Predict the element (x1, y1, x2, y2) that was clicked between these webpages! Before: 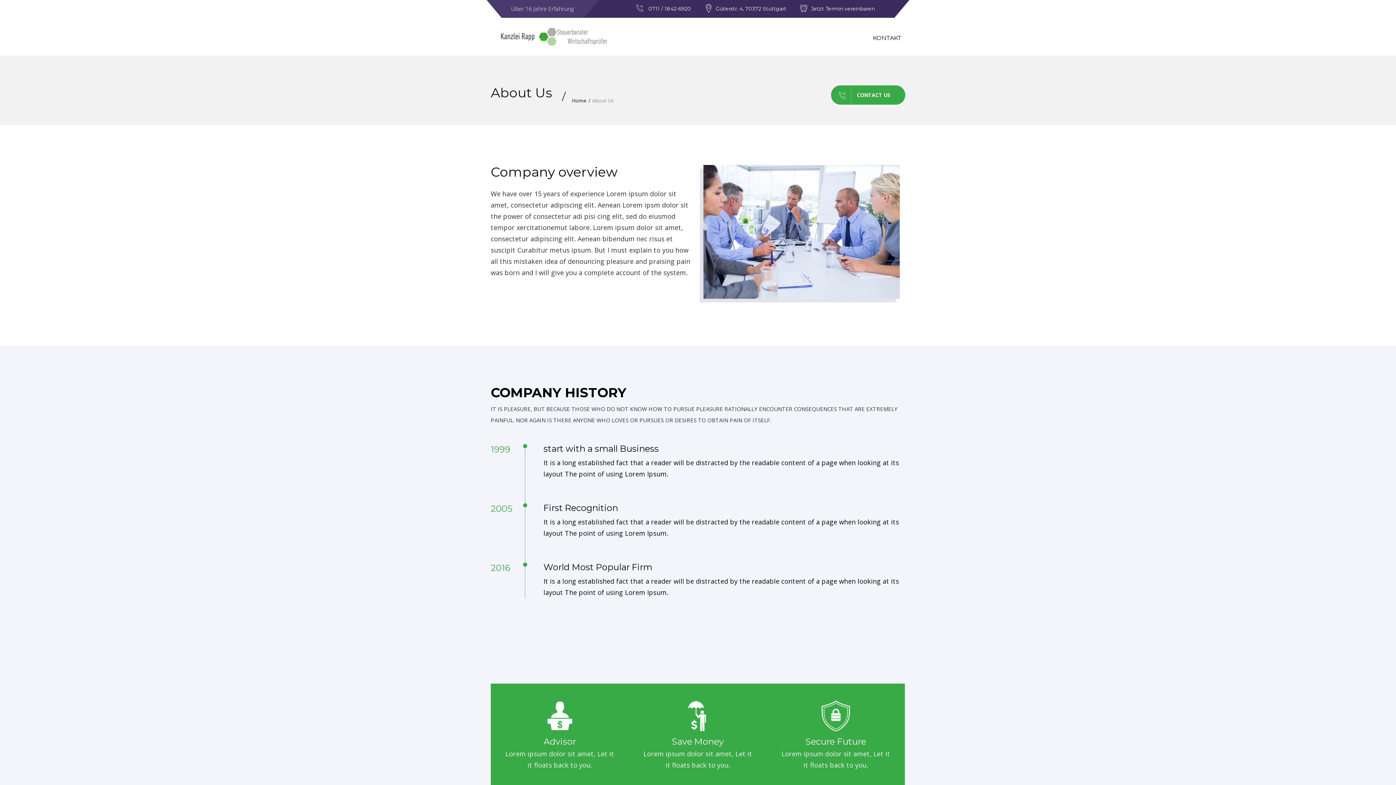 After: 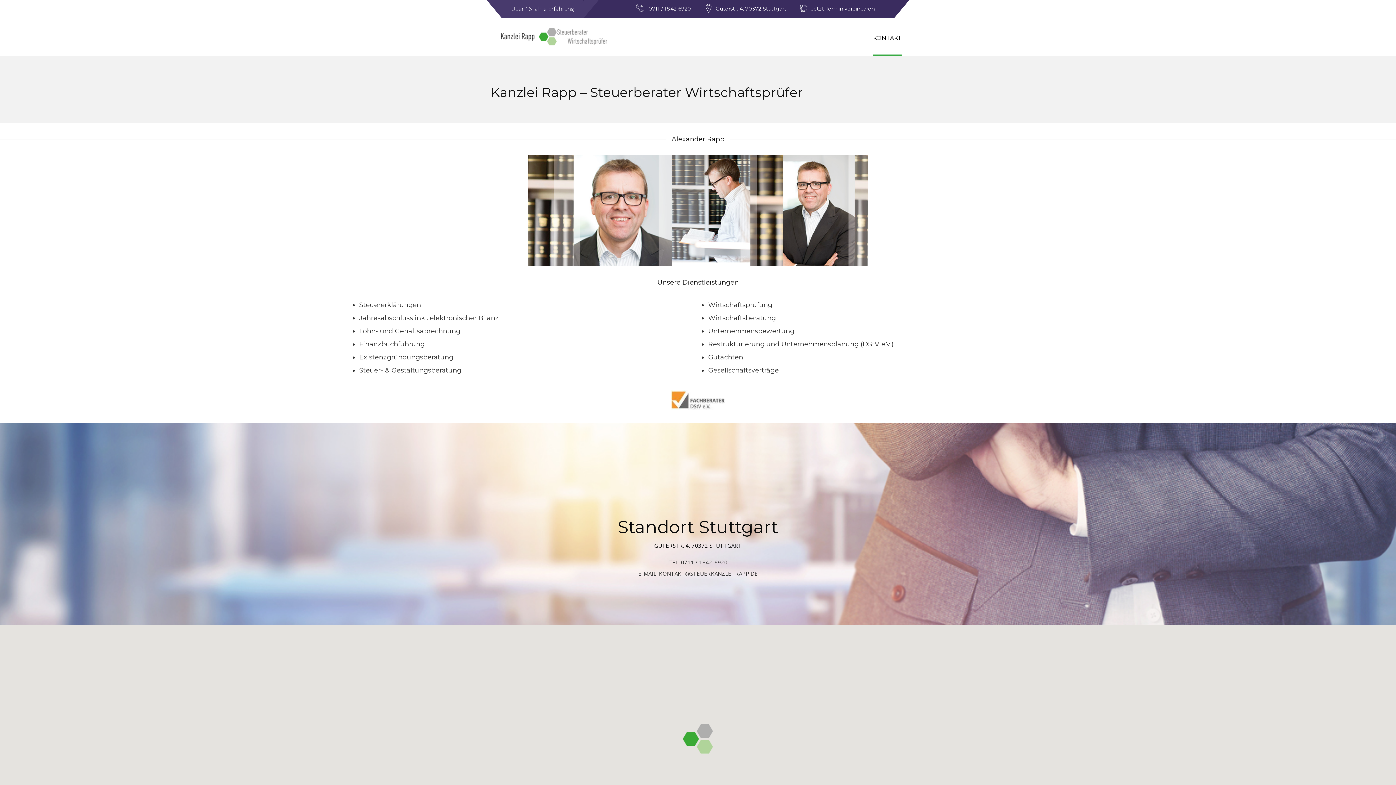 Action: bbox: (501, 28, 607, 45)